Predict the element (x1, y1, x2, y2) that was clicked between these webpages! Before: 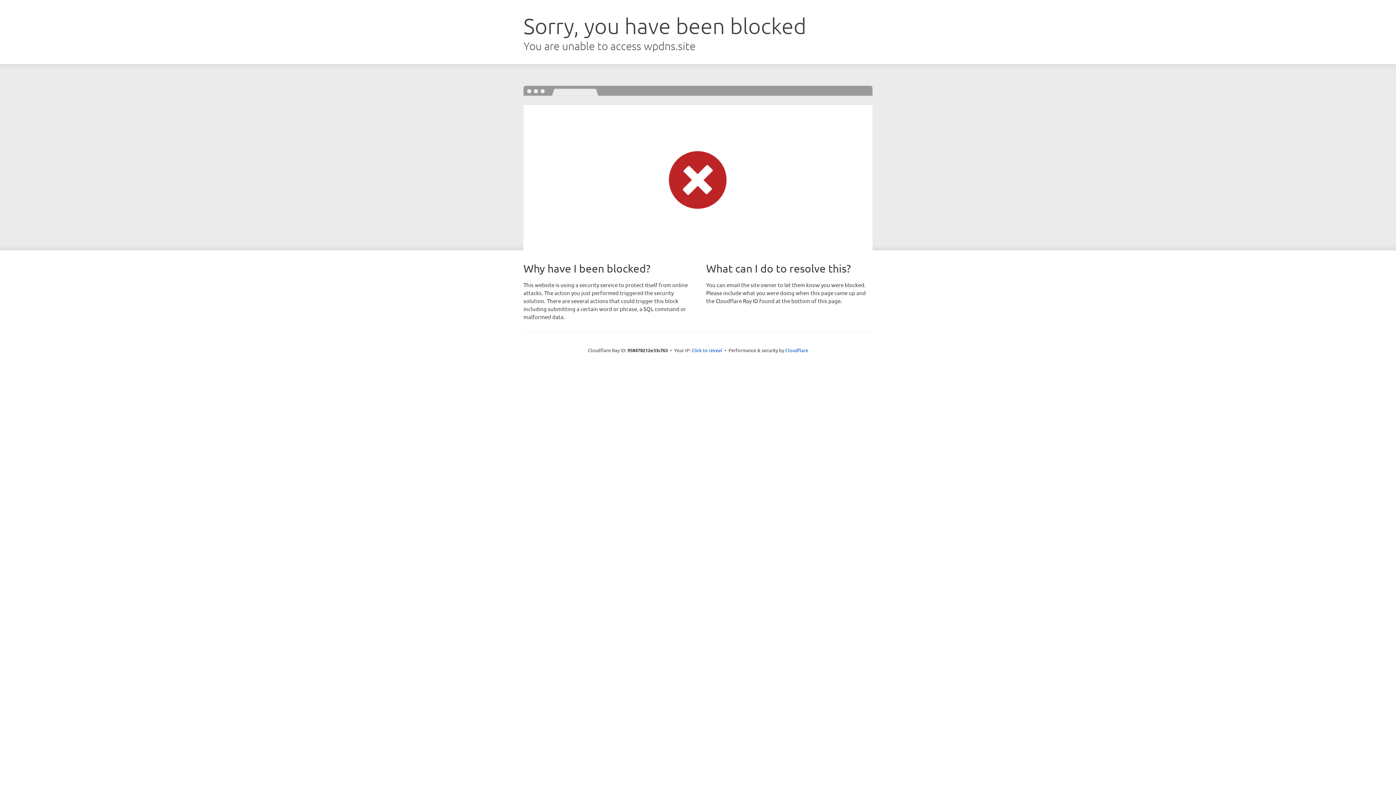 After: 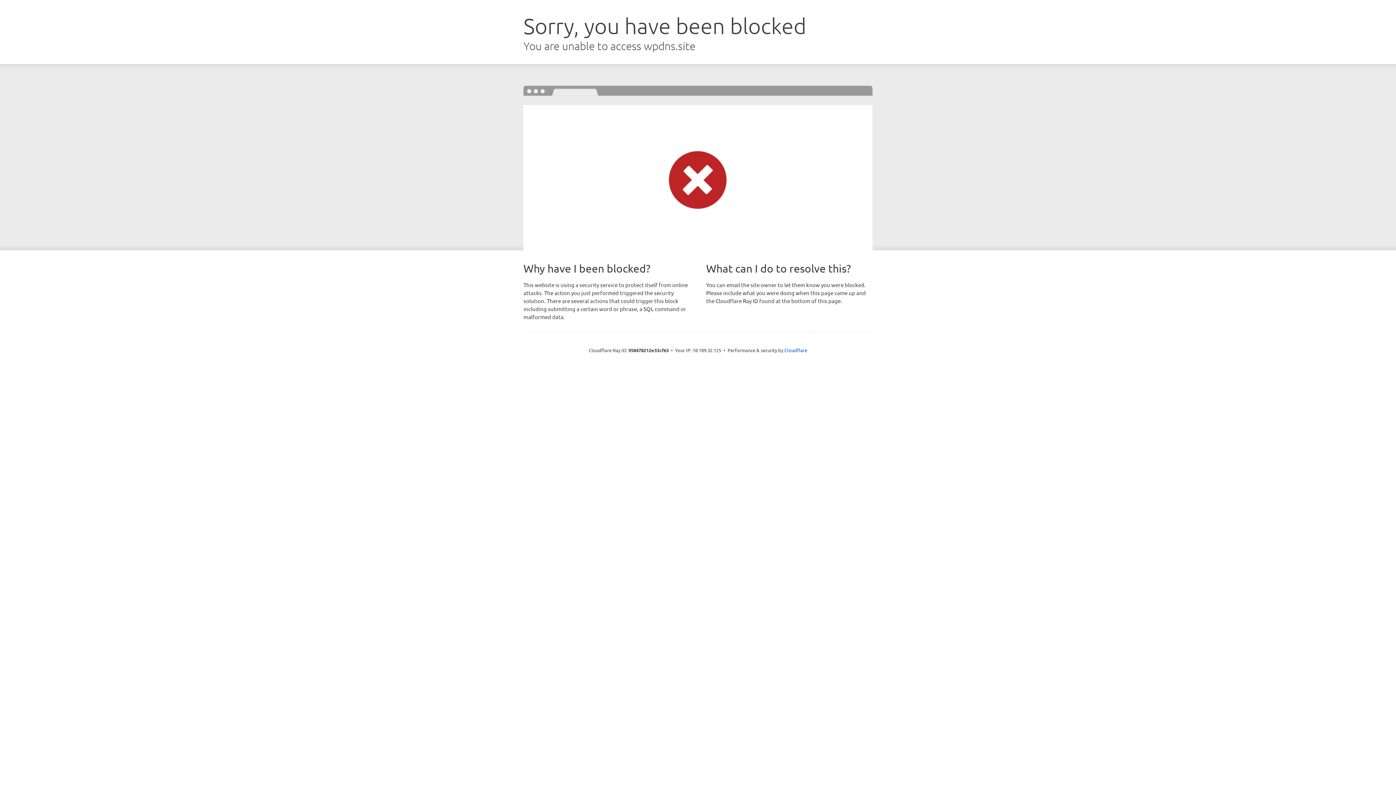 Action: bbox: (691, 346, 722, 353) label: Click to reveal